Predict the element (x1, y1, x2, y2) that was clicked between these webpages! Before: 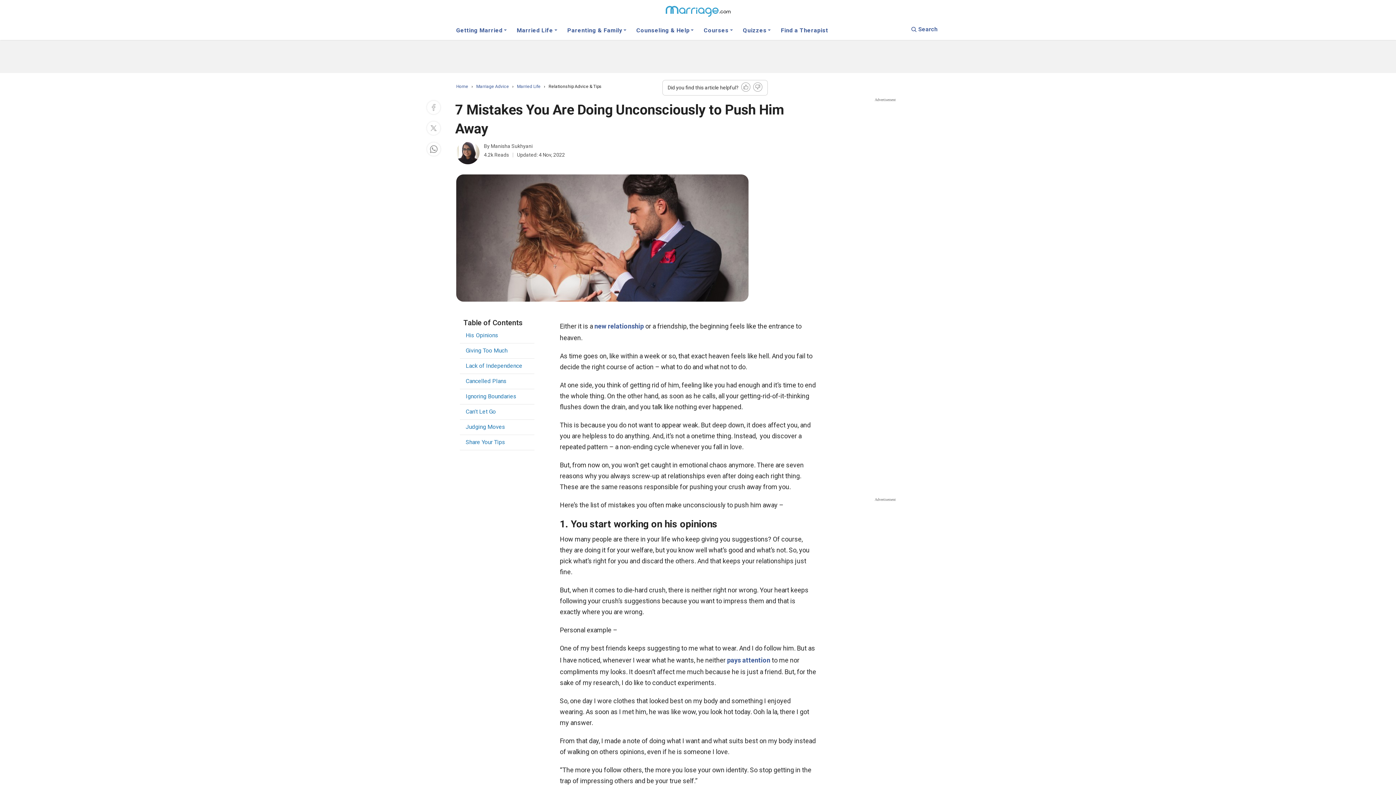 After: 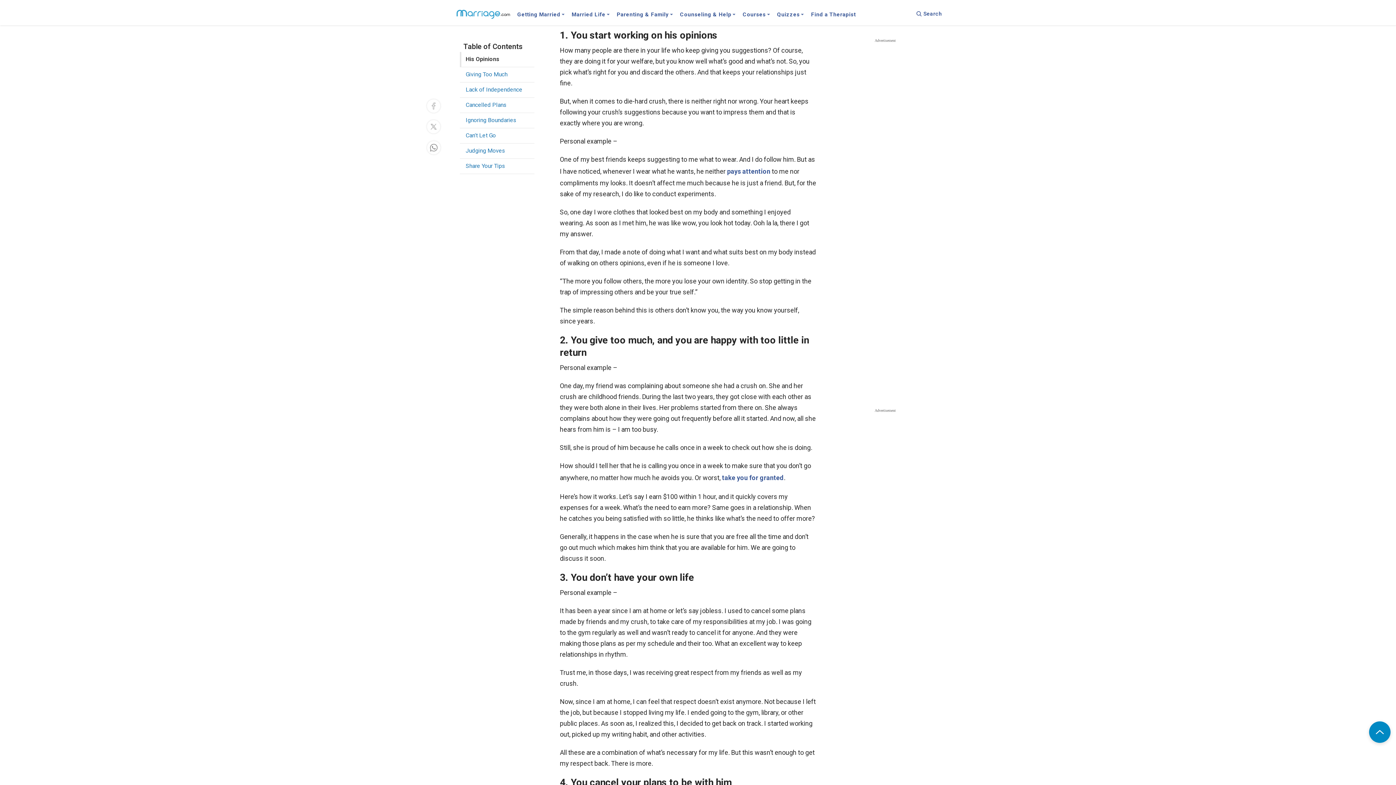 Action: bbox: (460, 328, 498, 343) label: His Opinions